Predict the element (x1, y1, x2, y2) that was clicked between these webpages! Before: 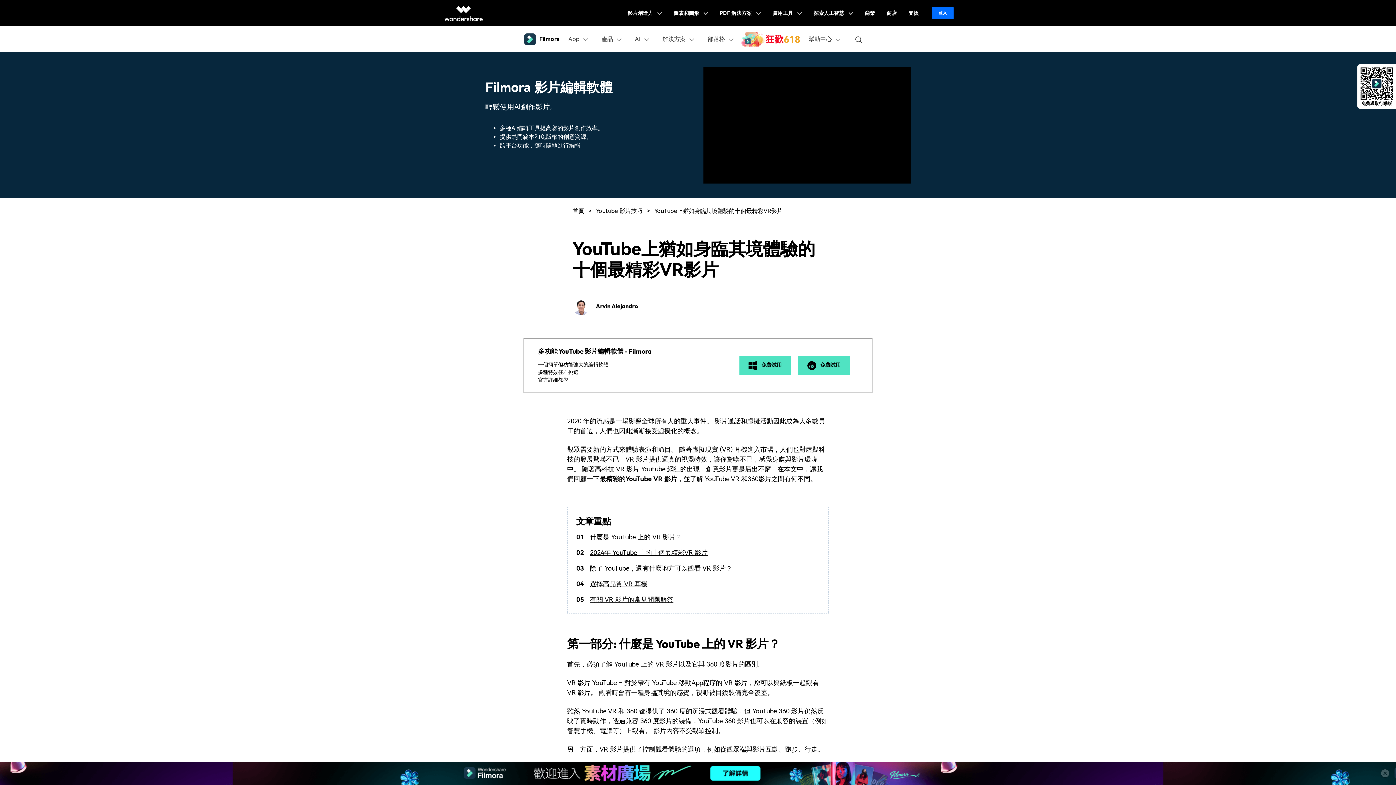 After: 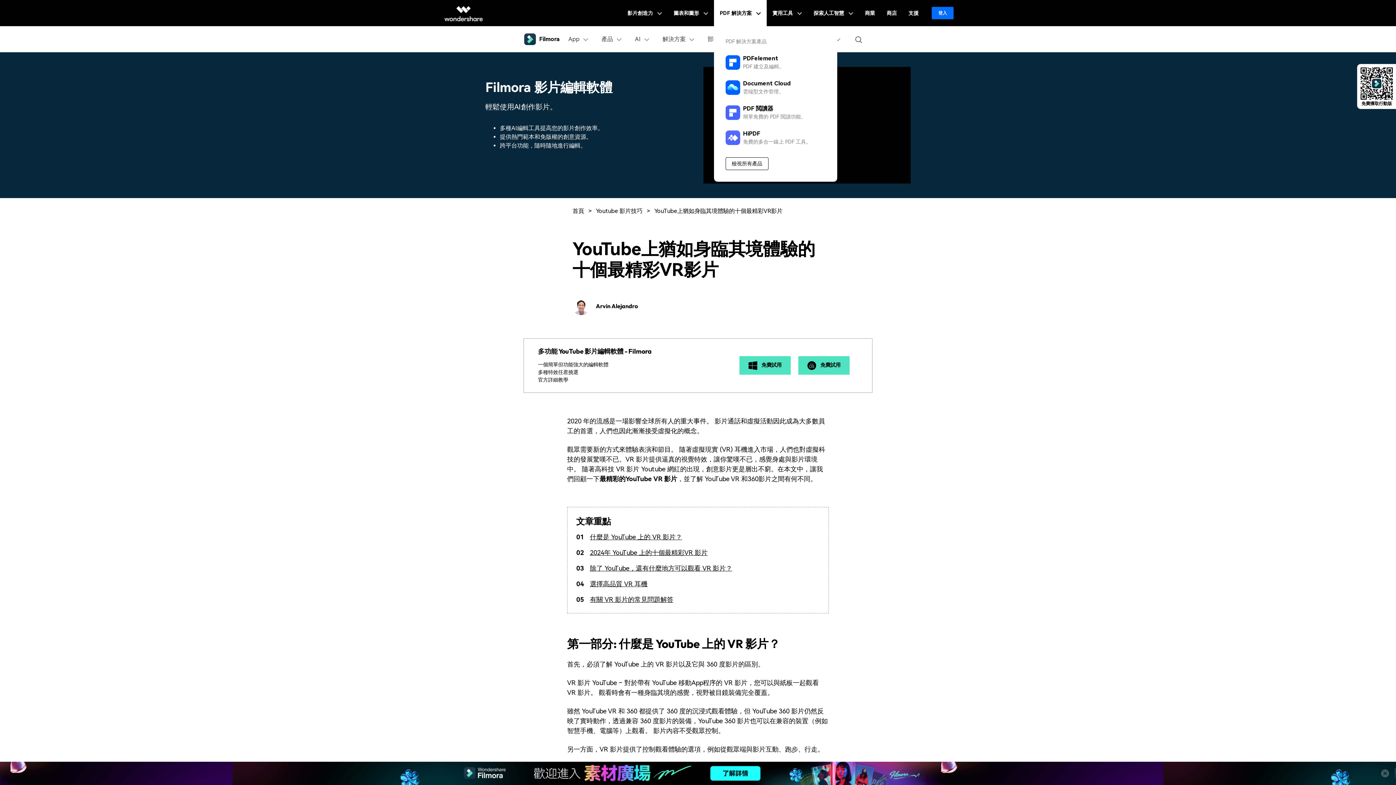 Action: bbox: (714, 0, 766, 26) label: PDF 解決方案 